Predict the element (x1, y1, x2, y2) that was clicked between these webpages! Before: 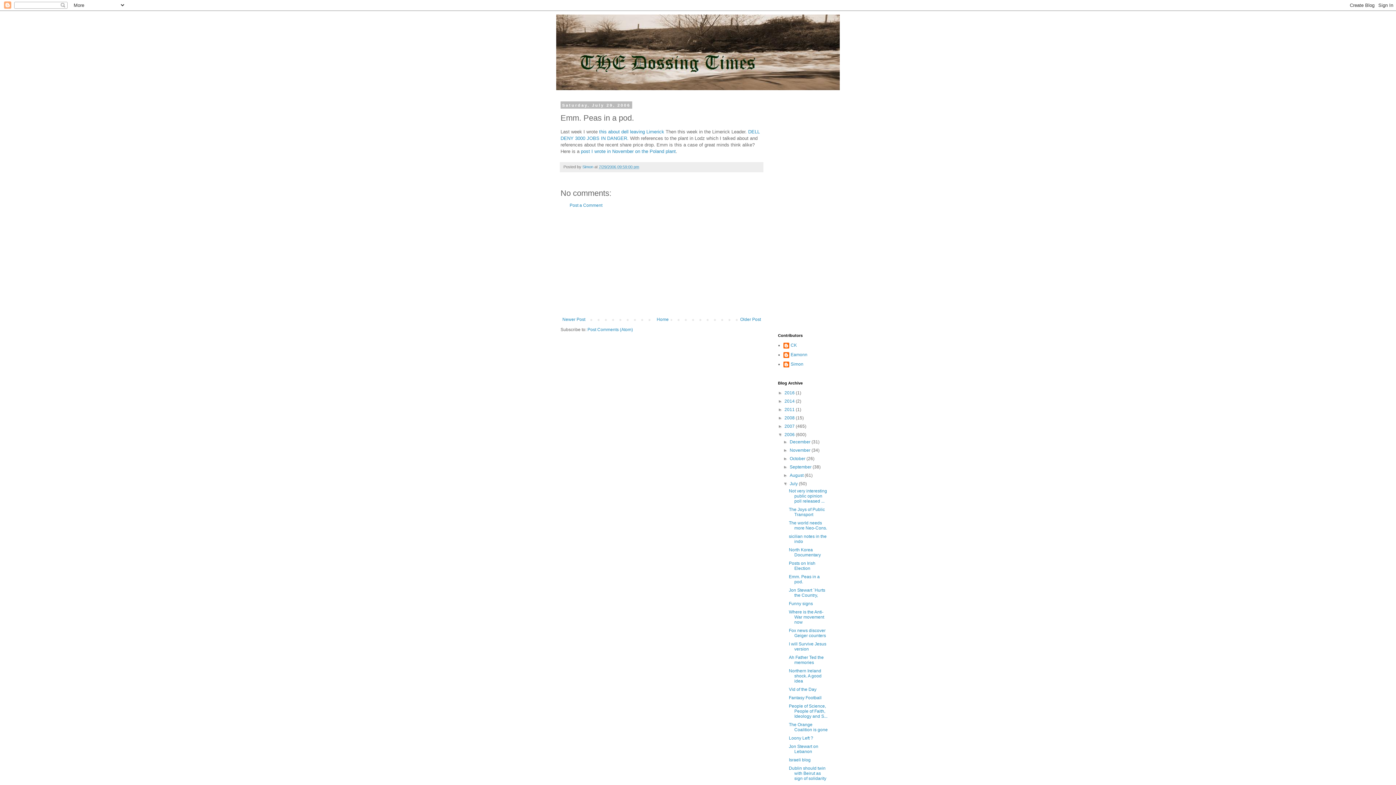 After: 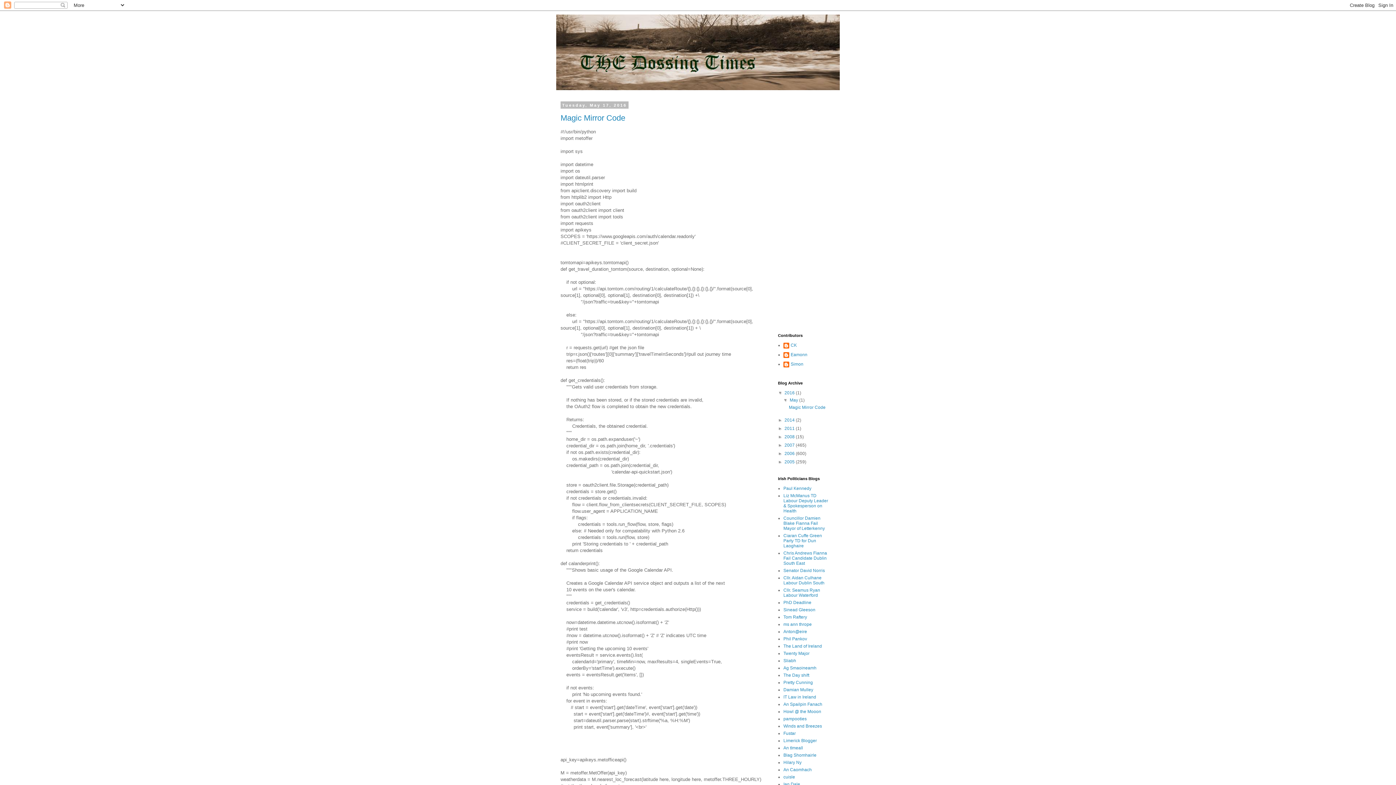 Action: label: Home bbox: (655, 315, 670, 323)